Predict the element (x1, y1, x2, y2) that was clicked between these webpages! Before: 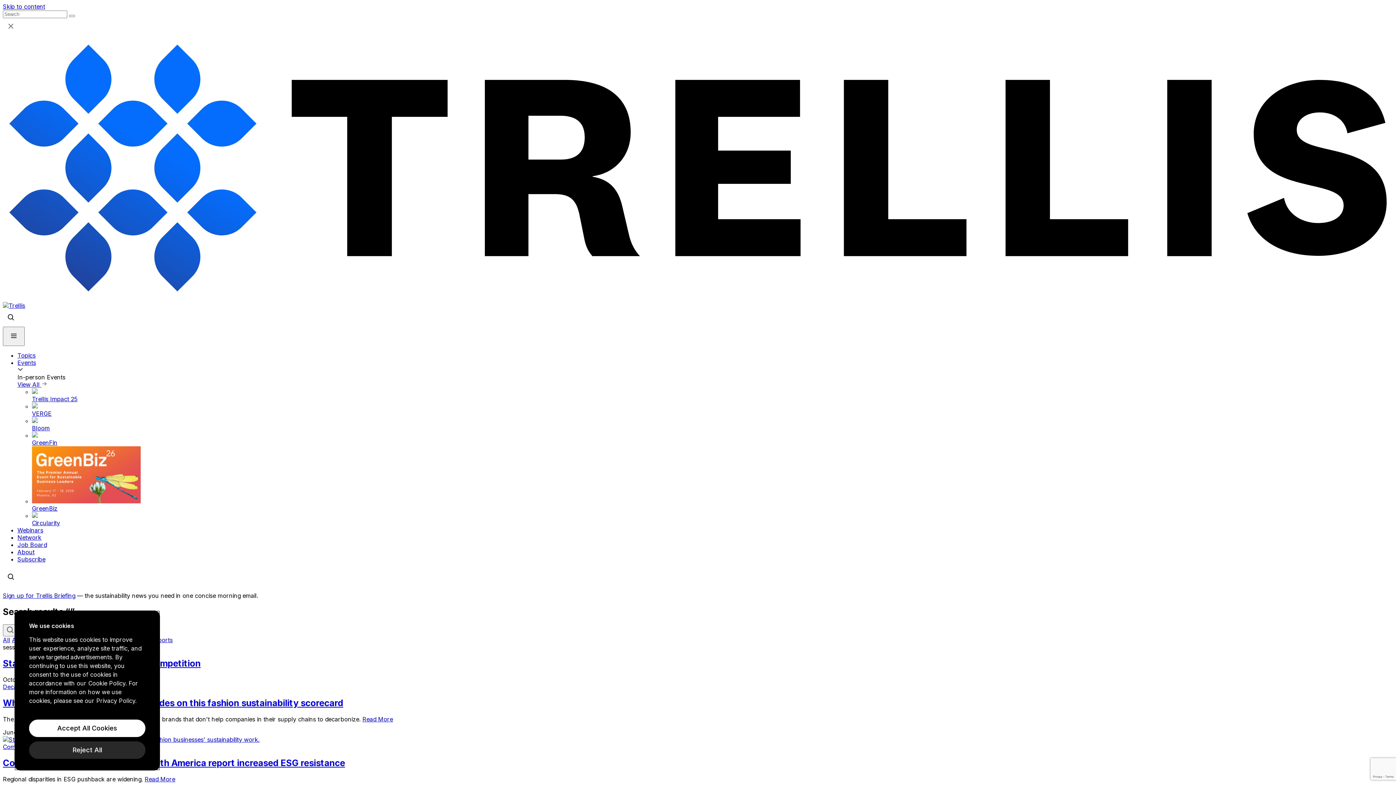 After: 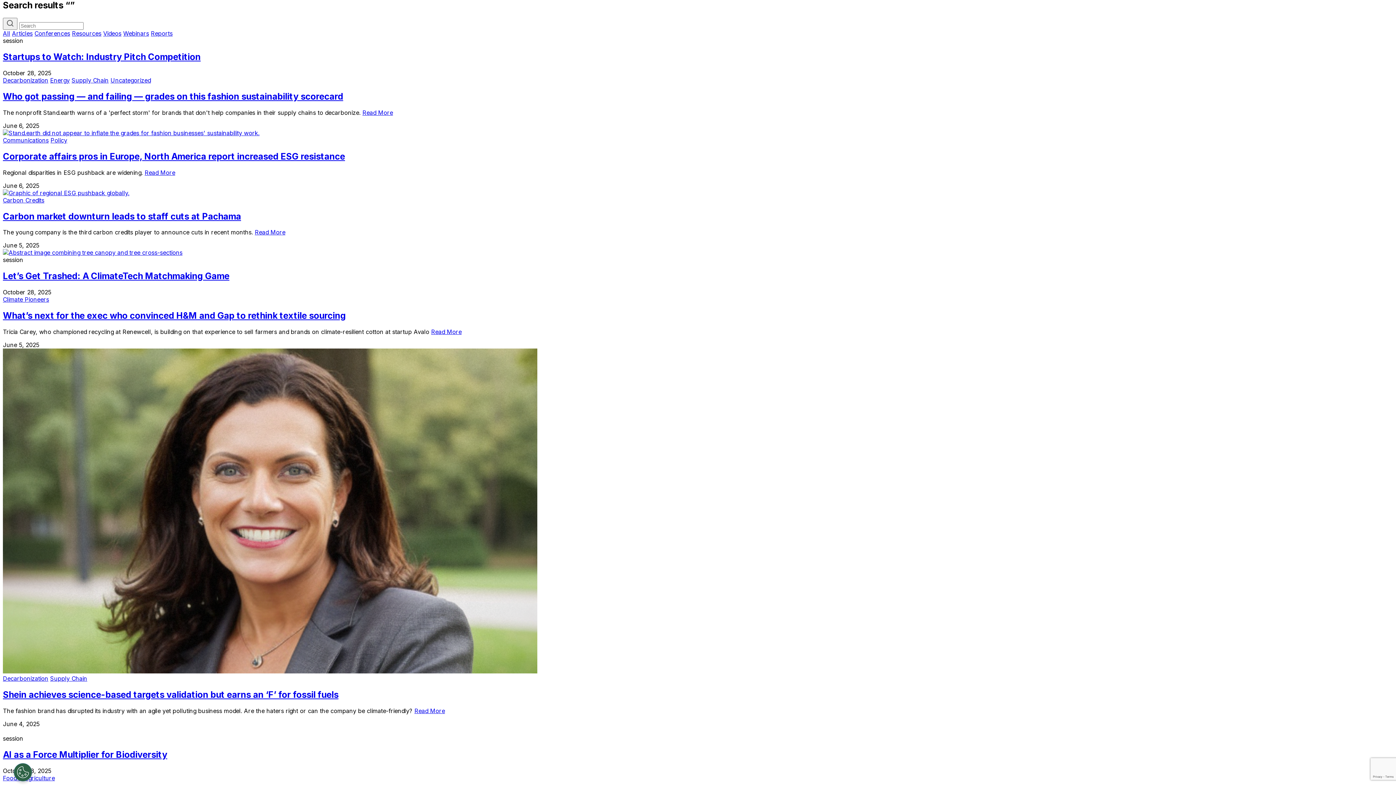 Action: label: Skip to content bbox: (2, 2, 45, 10)